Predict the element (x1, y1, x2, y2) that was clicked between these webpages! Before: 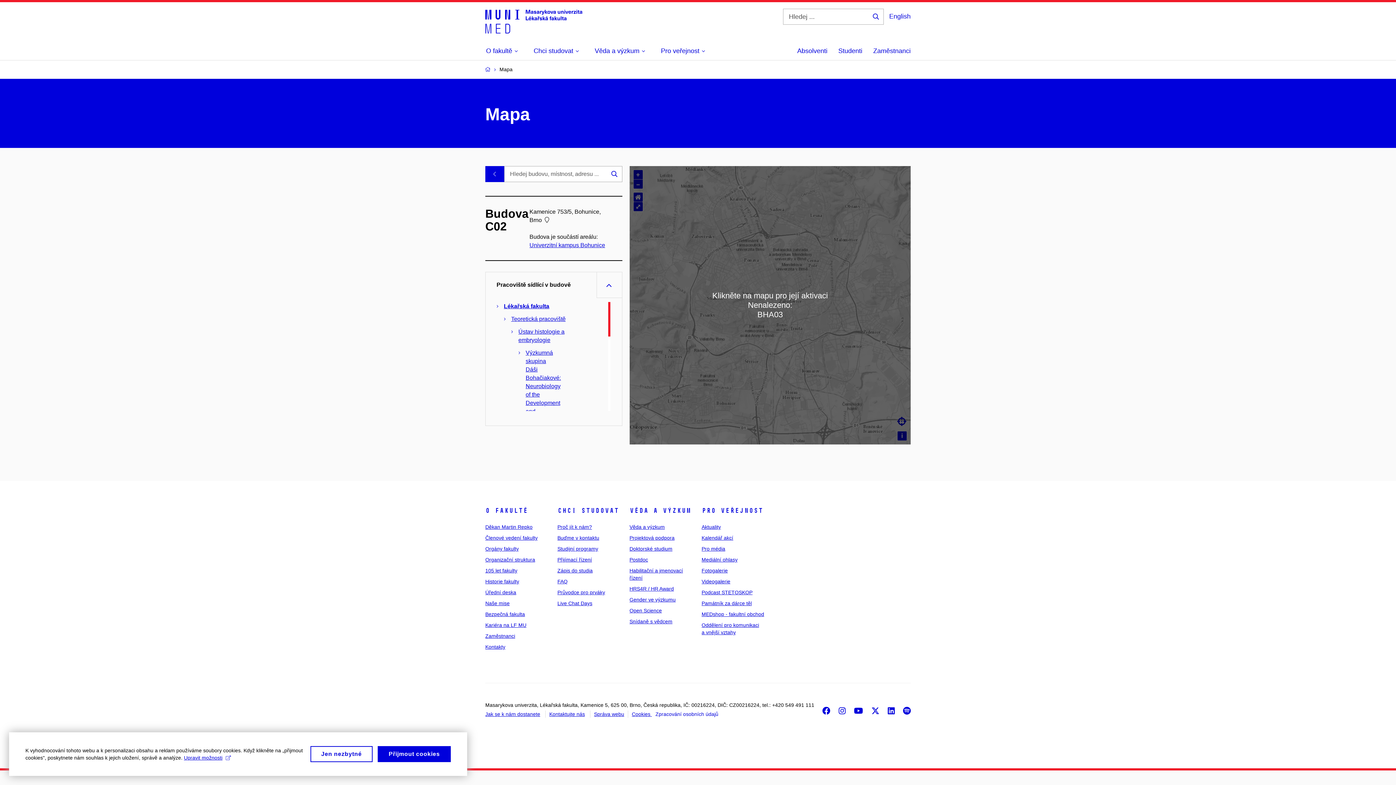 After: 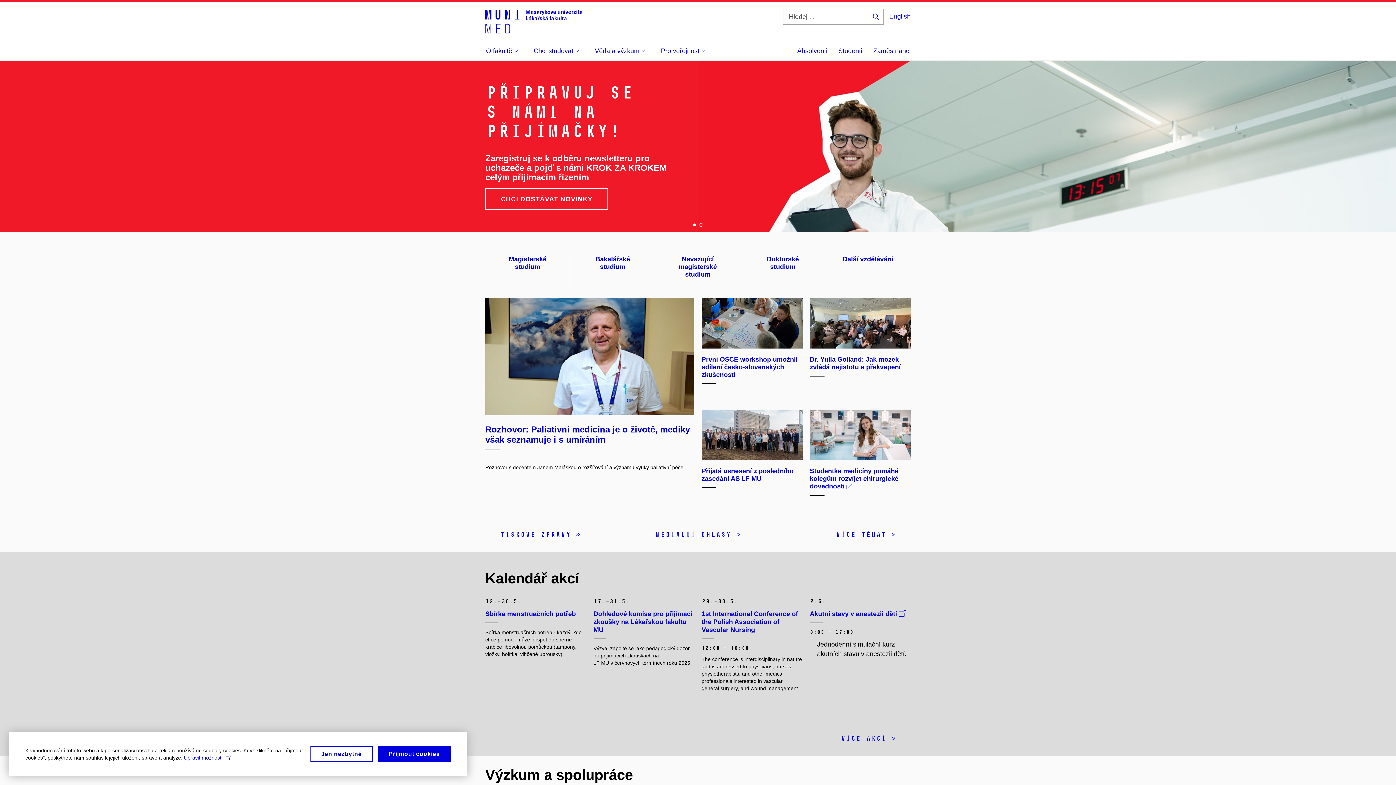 Action: bbox: (485, 8, 582, 33)